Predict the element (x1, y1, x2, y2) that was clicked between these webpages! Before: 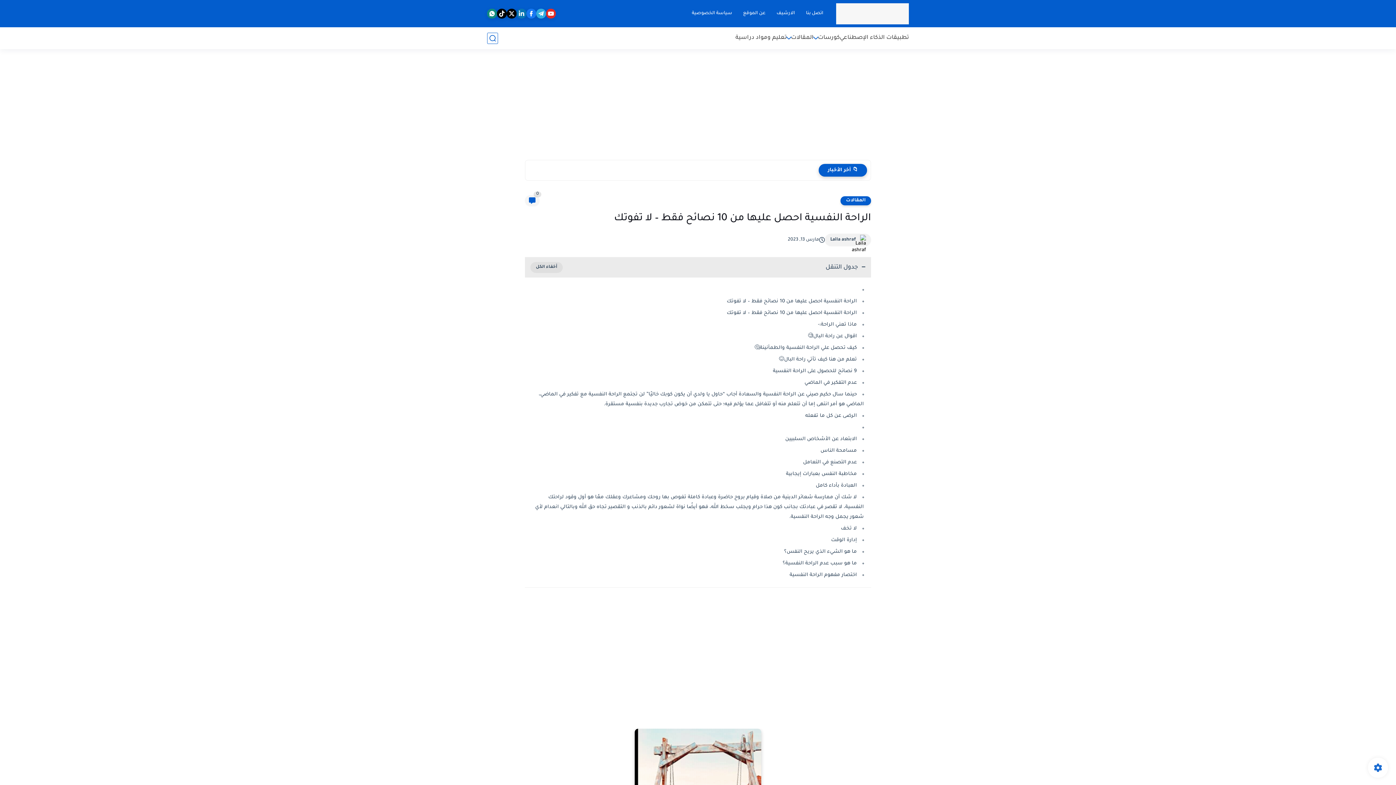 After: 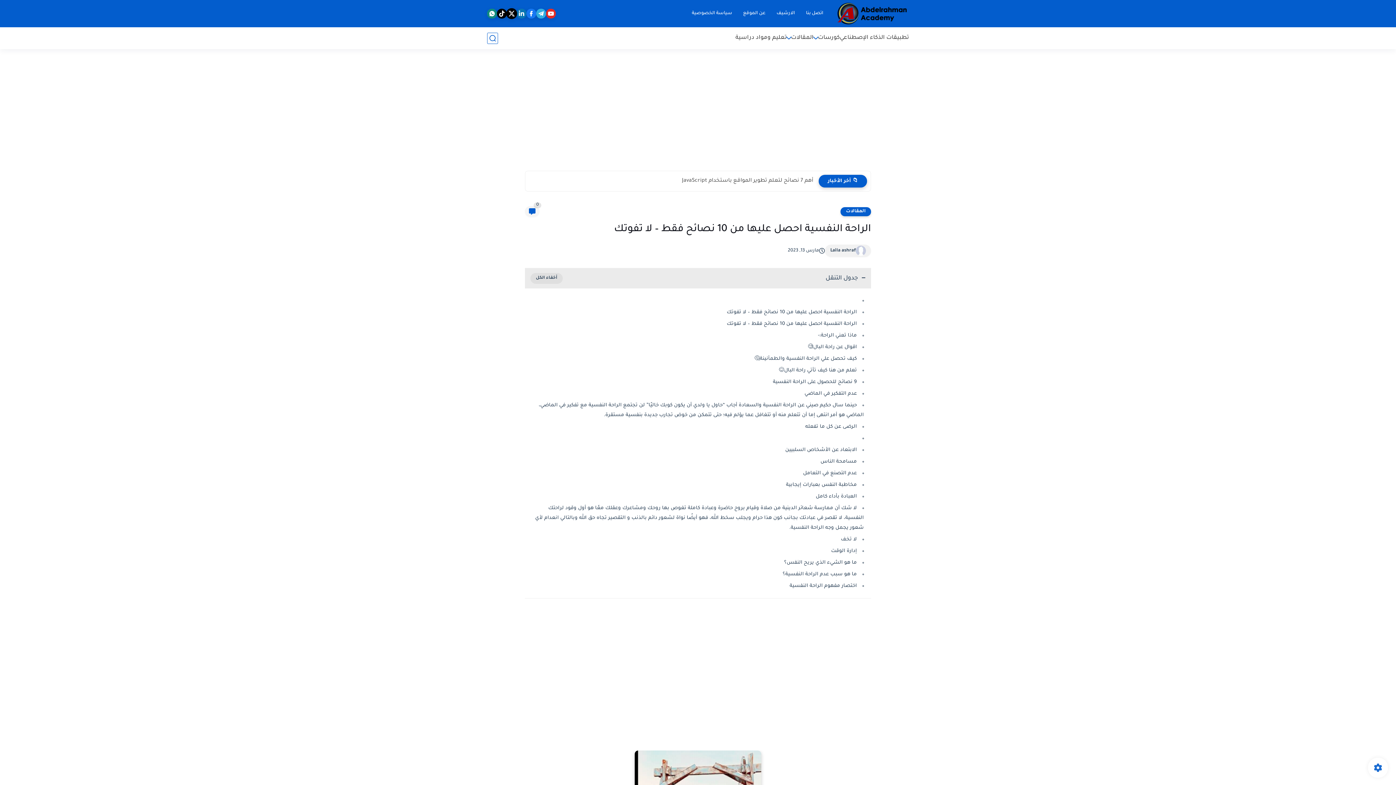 Action: bbox: (506, 8, 516, 18)